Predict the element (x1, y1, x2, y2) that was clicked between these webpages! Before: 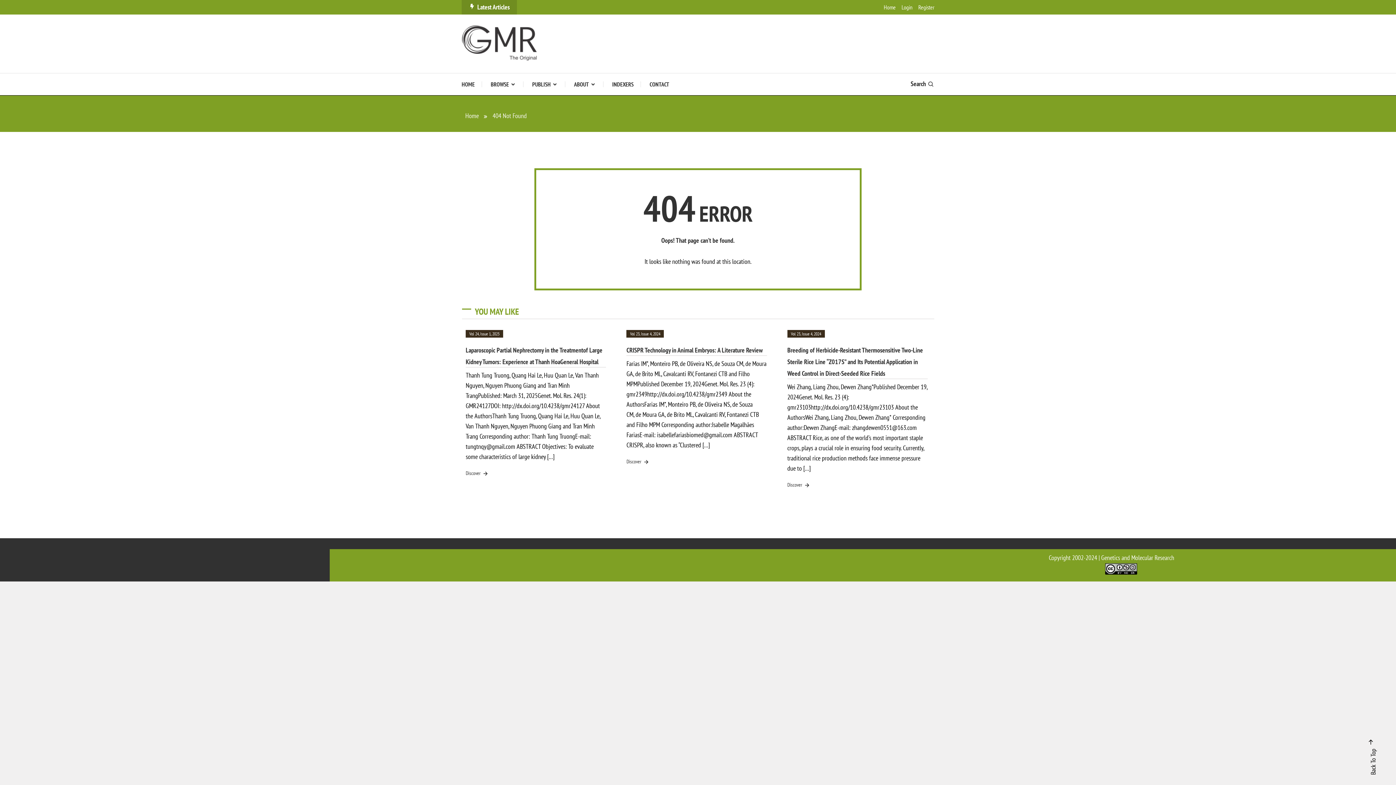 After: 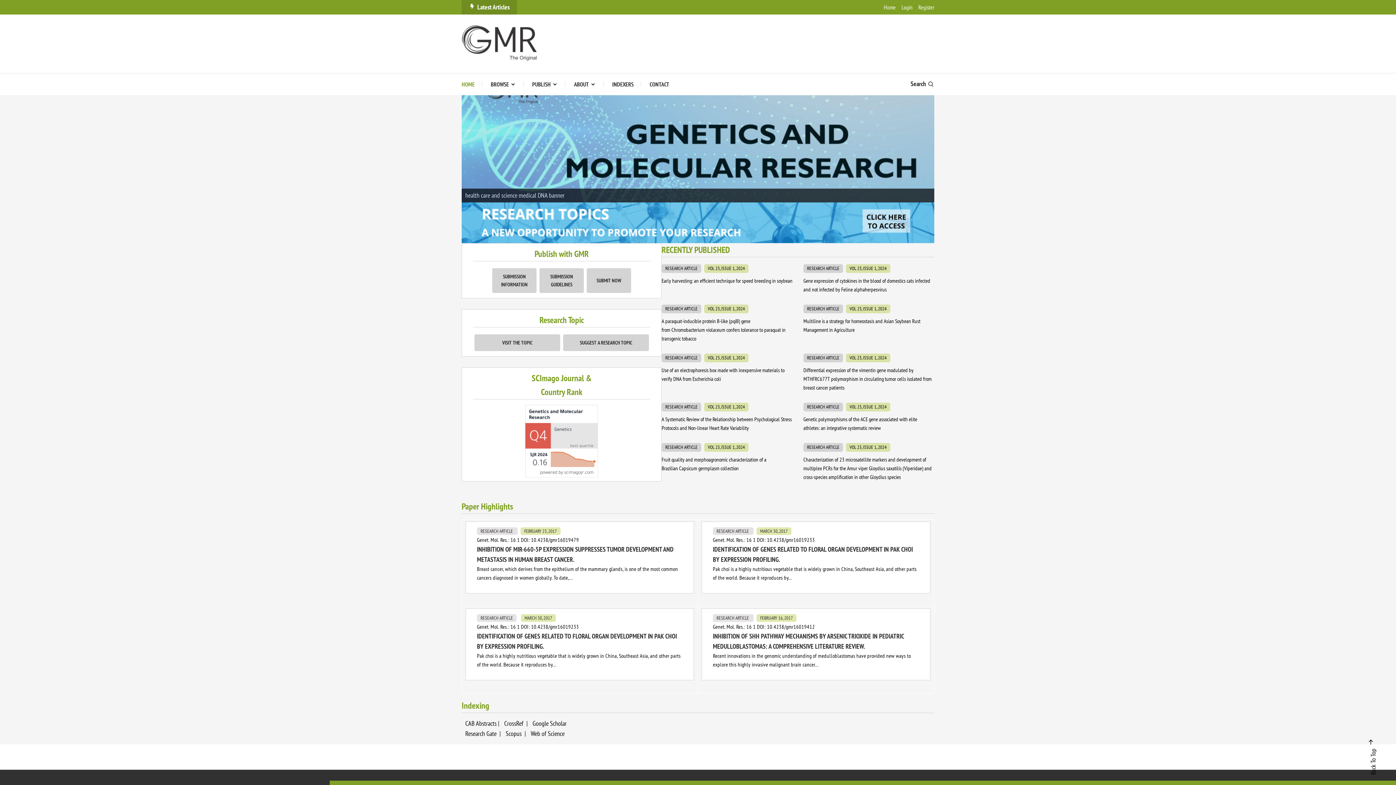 Action: label: Home bbox: (465, 112, 478, 119)